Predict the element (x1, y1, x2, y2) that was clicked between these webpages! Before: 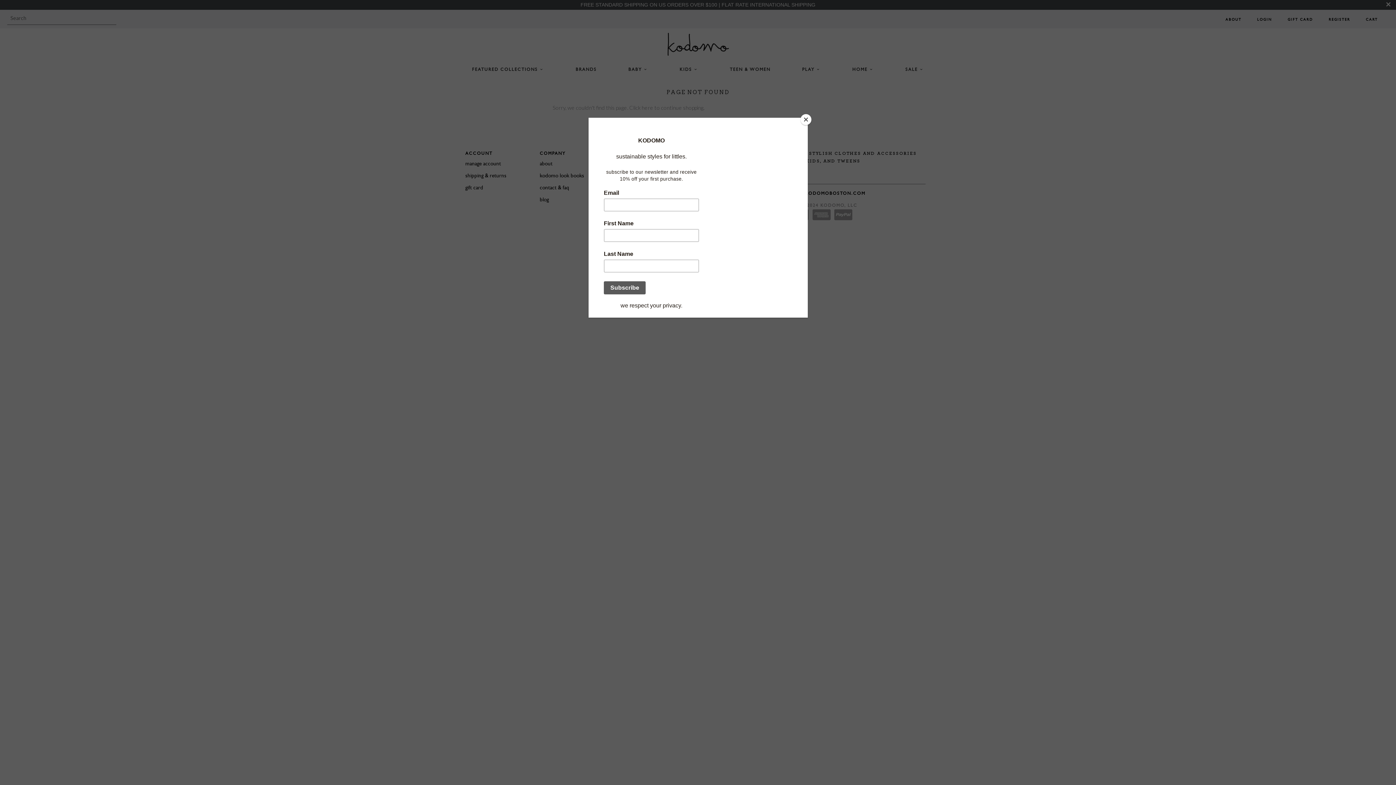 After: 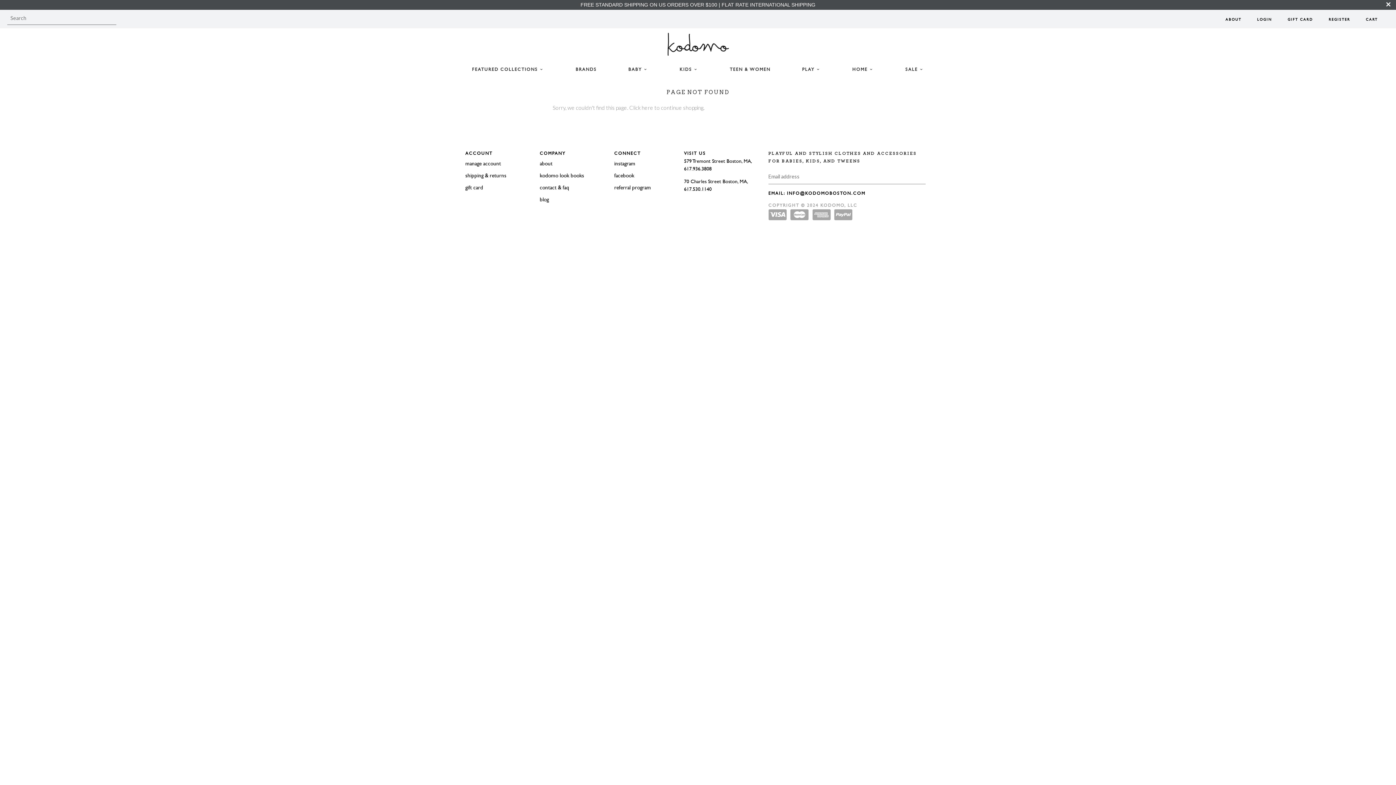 Action: bbox: (800, 114, 811, 125) label: Close